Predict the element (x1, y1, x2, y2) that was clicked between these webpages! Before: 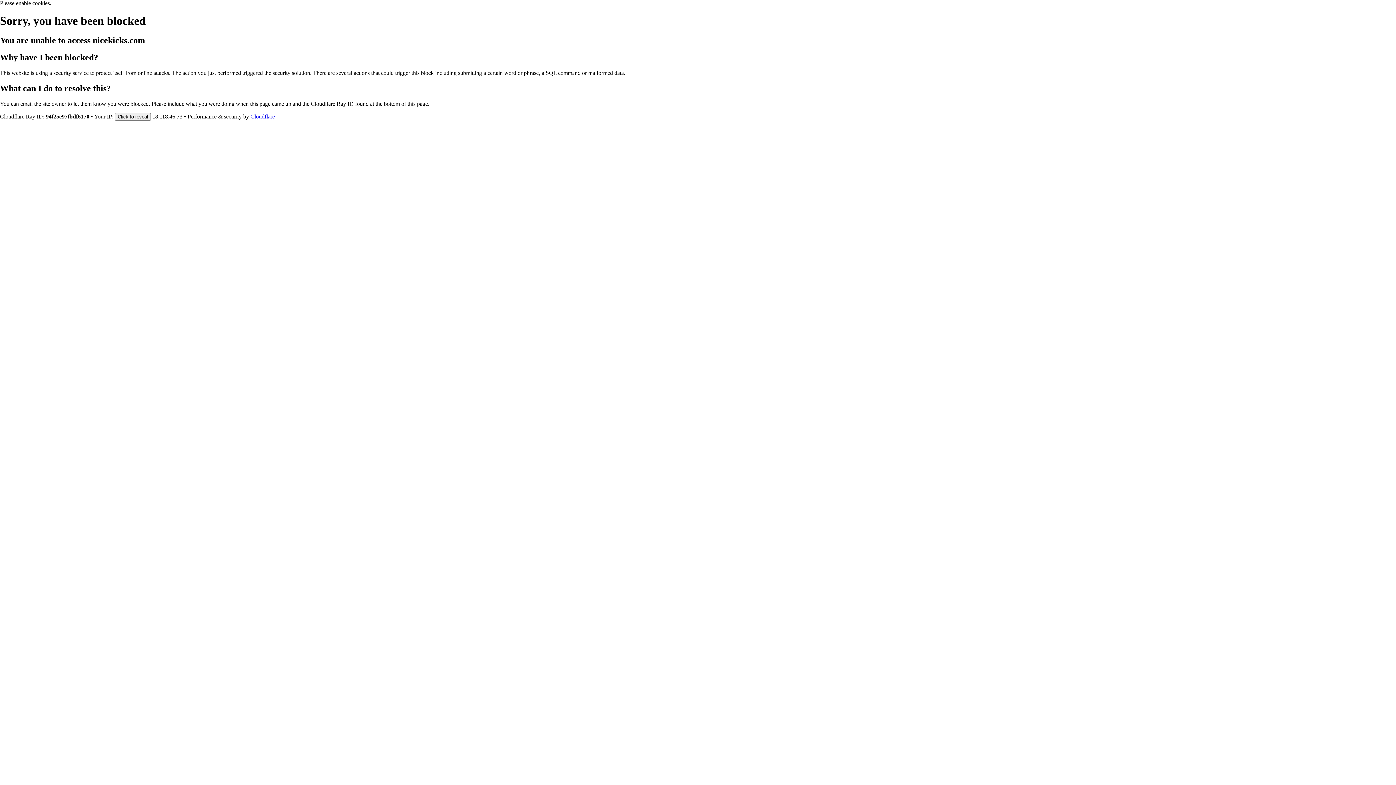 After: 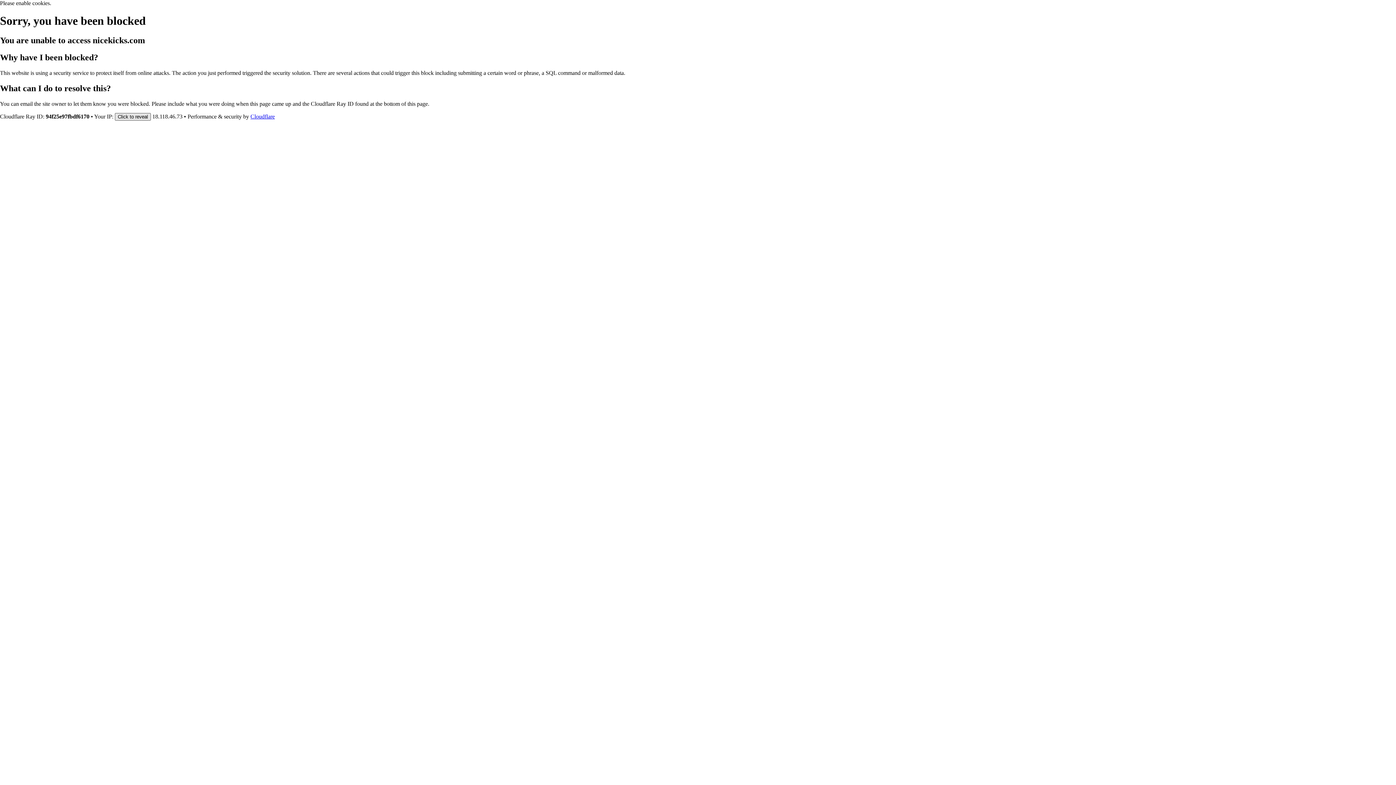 Action: label: Click to reveal bbox: (114, 112, 150, 120)